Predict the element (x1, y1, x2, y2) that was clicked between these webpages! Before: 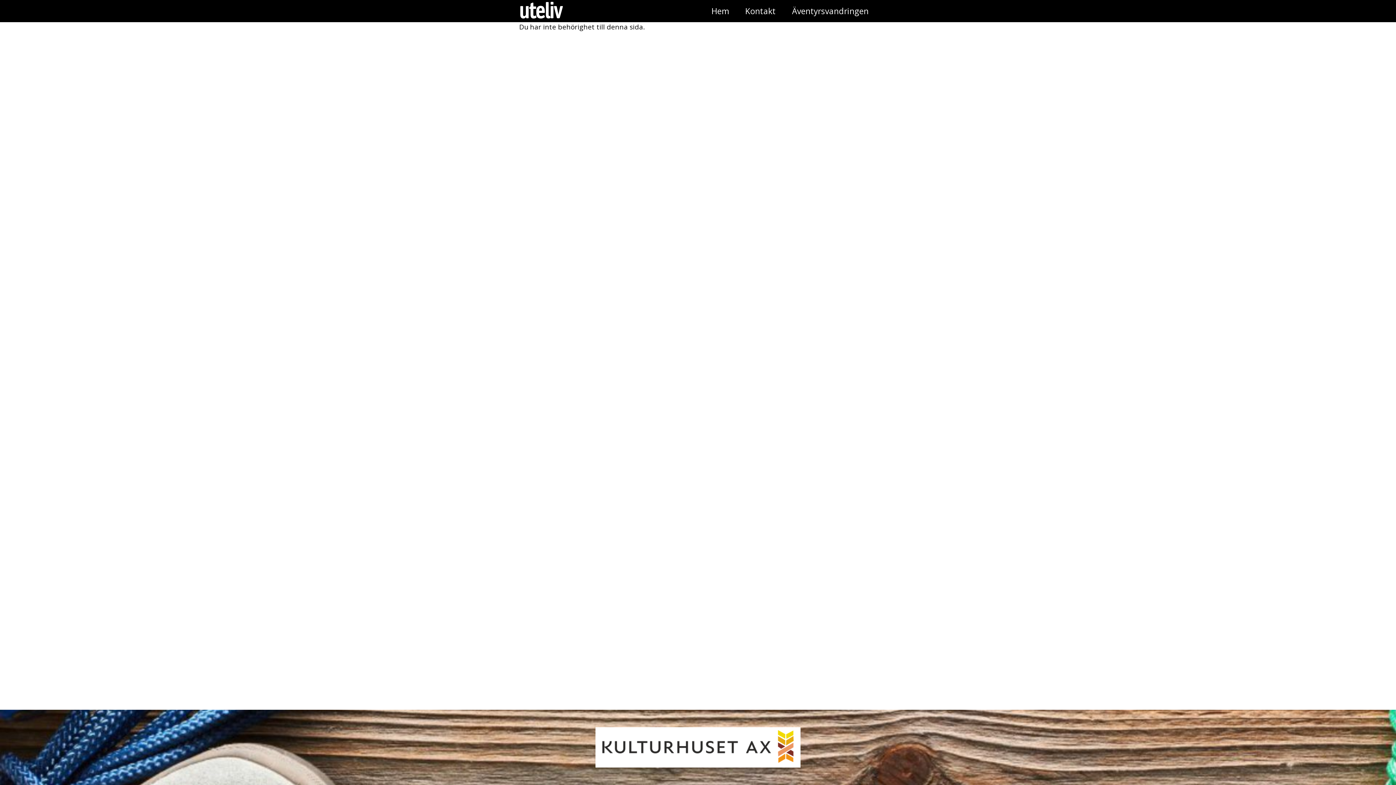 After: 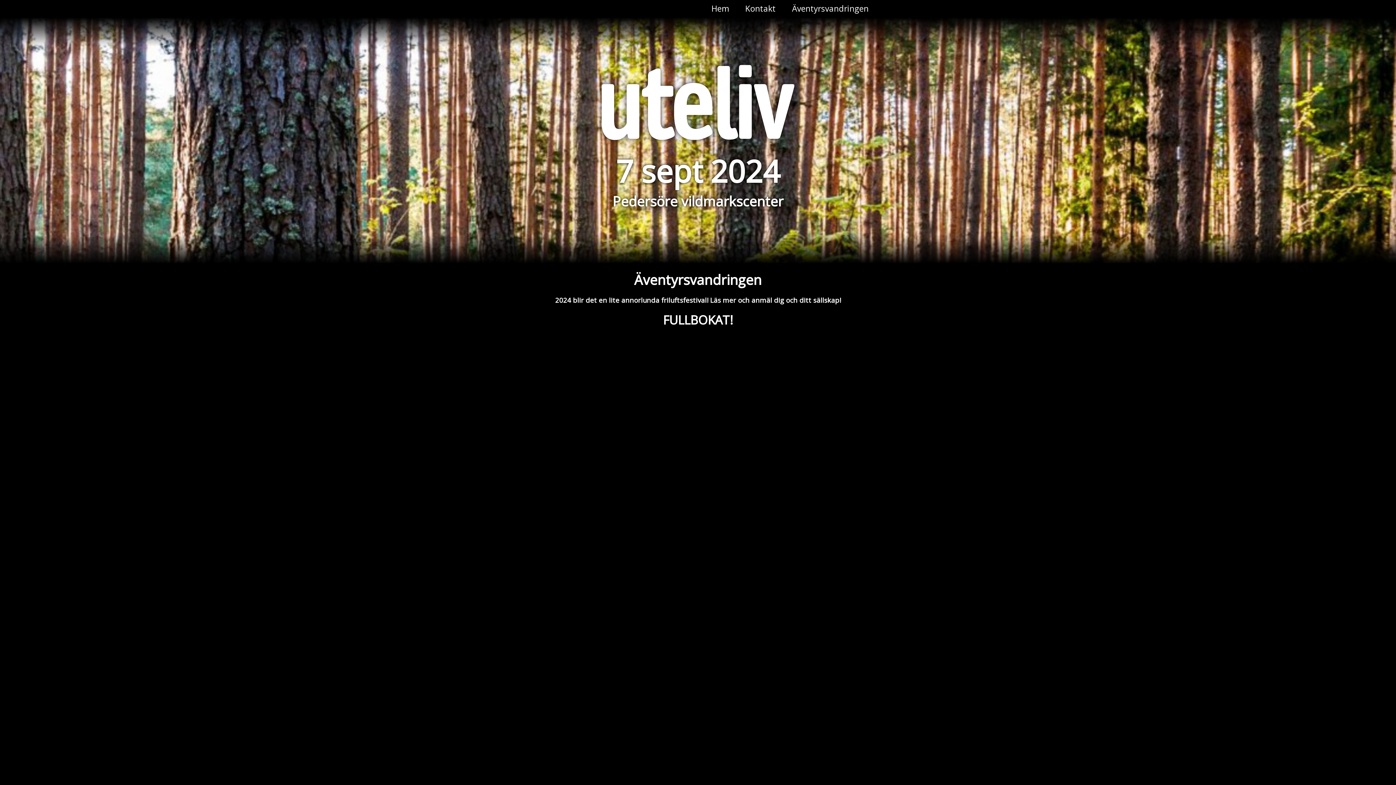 Action: bbox: (519, 13, 564, 22)